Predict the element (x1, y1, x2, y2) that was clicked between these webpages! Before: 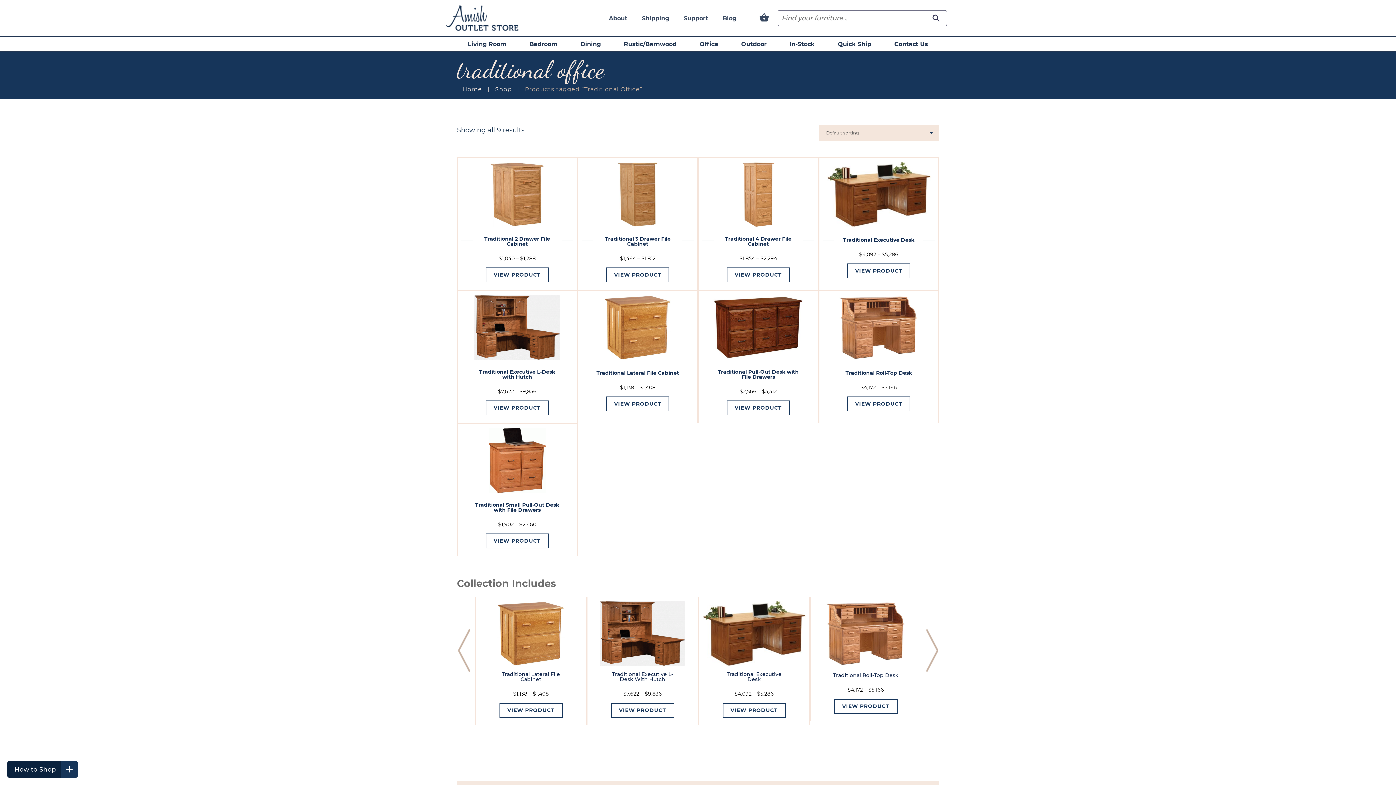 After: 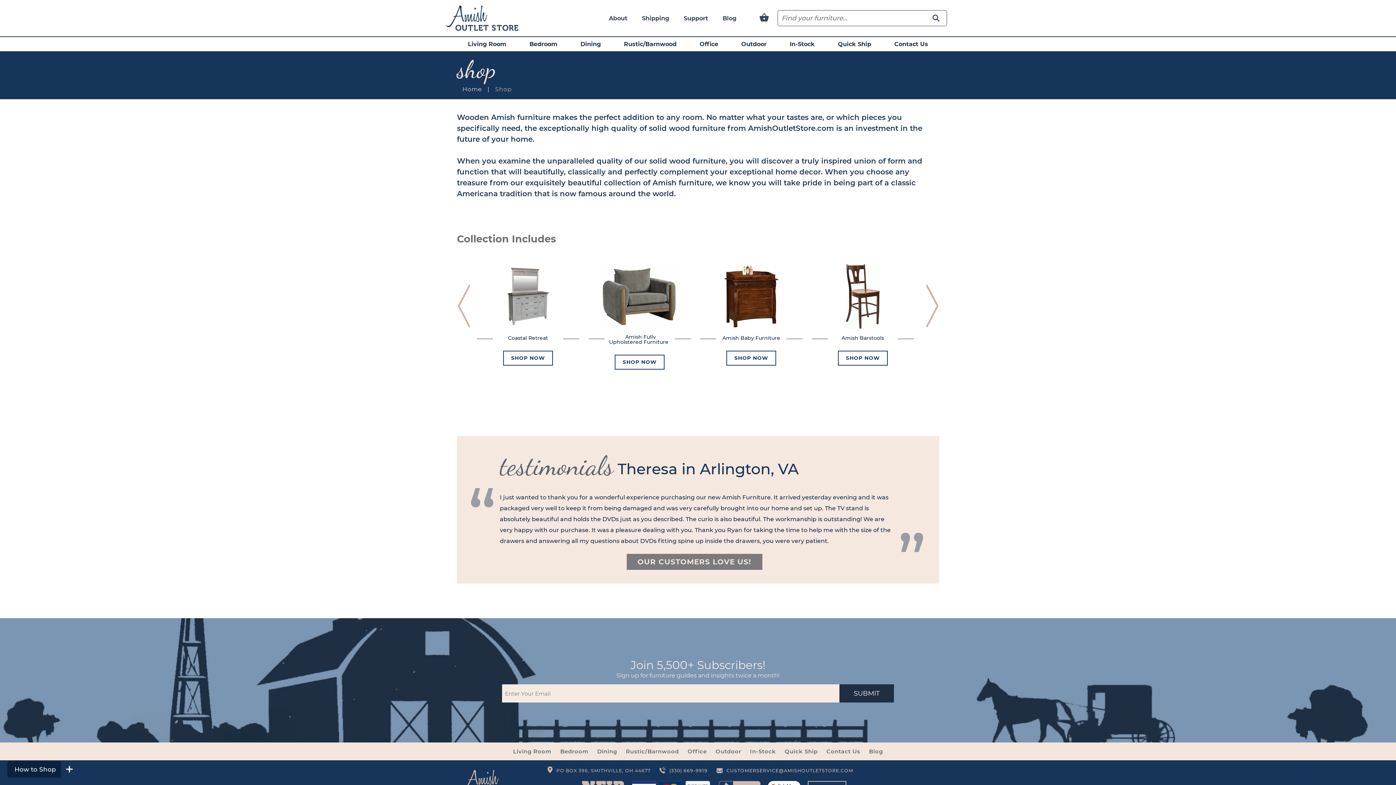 Action: label: Shop bbox: (489, 85, 517, 92)